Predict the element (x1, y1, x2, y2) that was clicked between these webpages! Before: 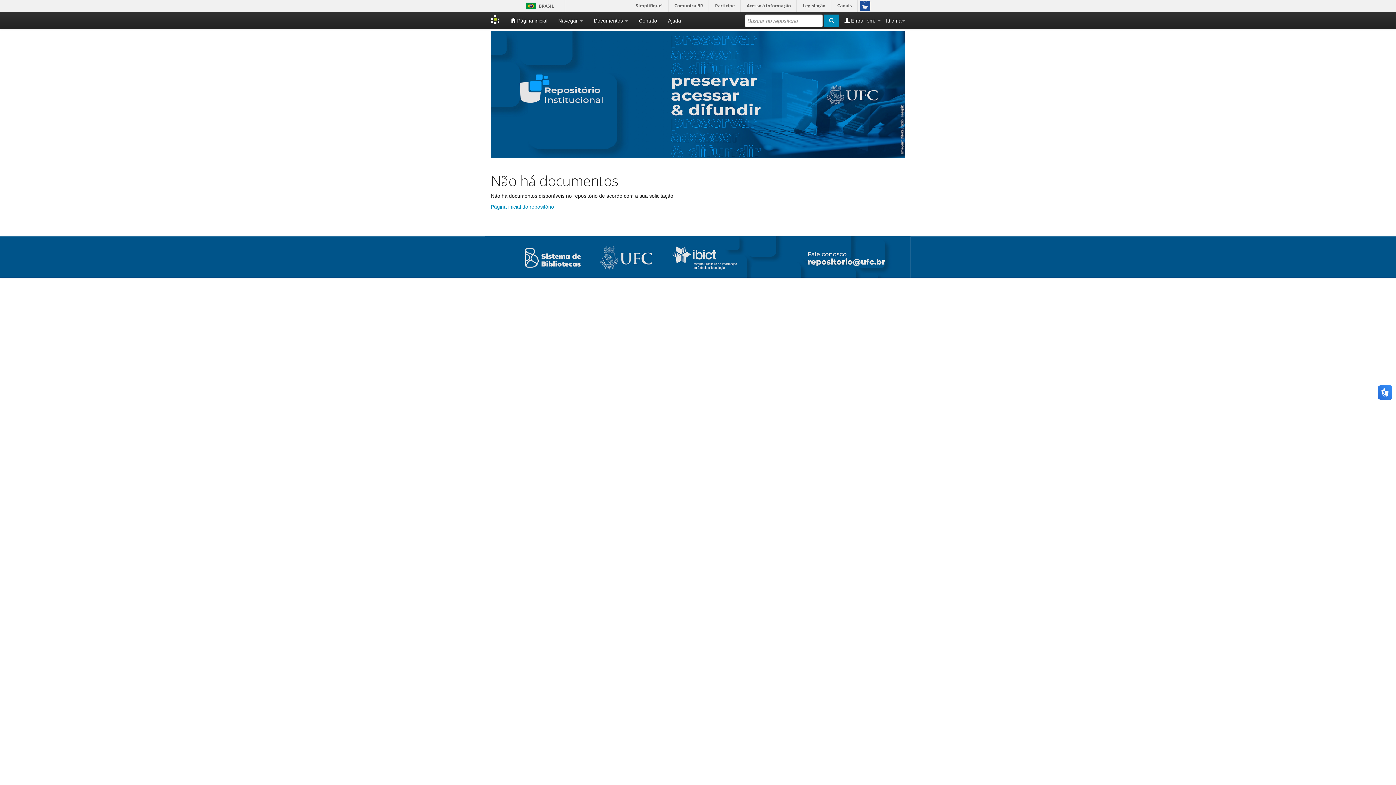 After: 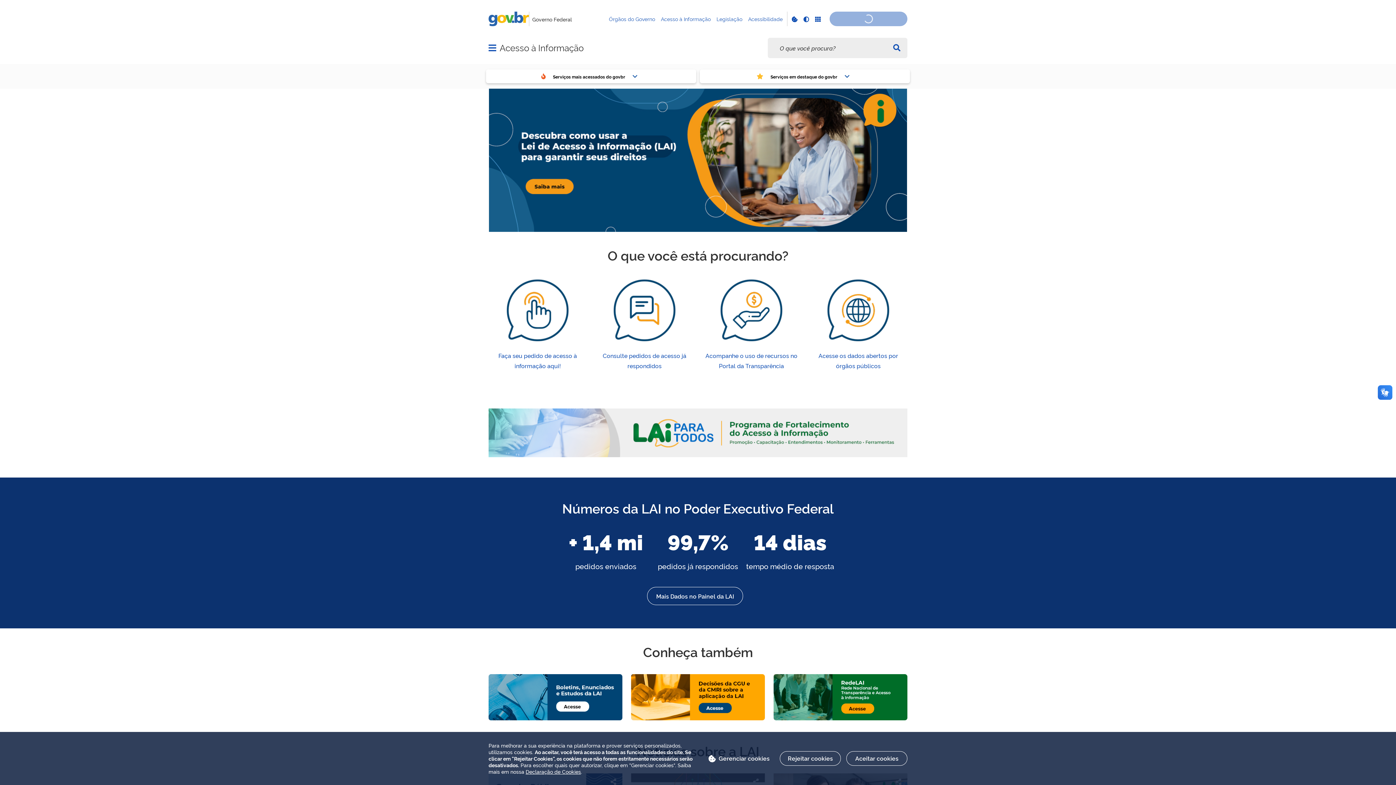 Action: bbox: (742, 0, 796, 11) label: Acesso à informação